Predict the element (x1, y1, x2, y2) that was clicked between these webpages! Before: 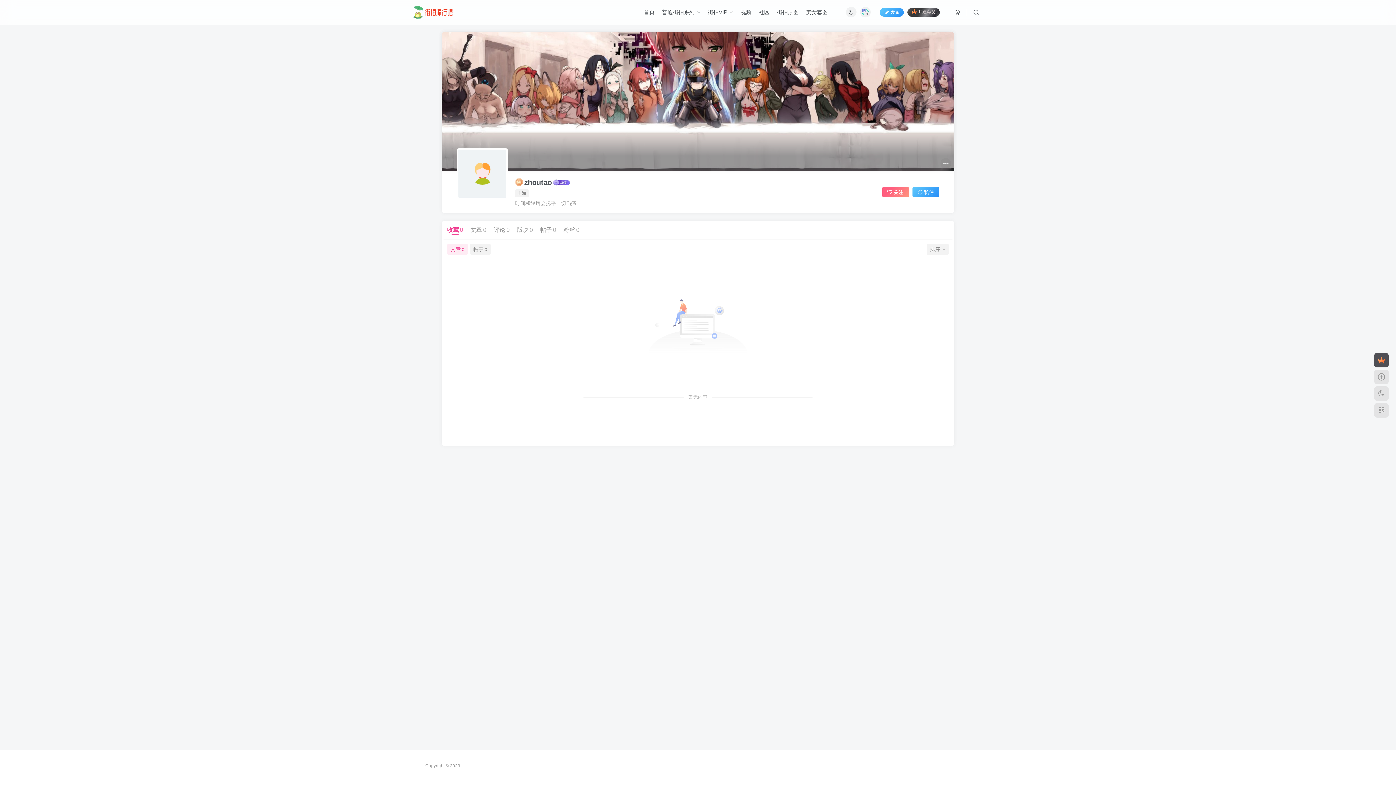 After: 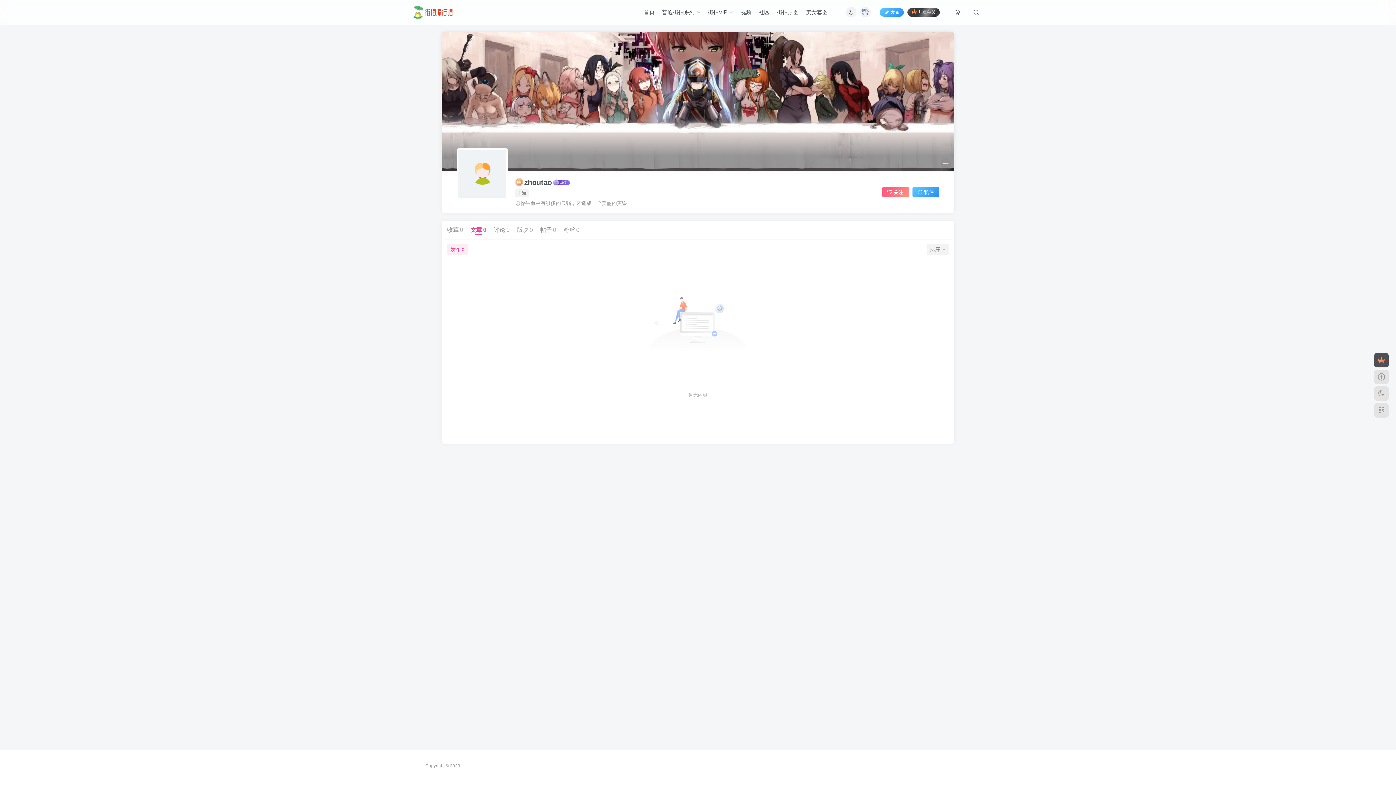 Action: label: 文章0 bbox: (468, 226, 488, 233)